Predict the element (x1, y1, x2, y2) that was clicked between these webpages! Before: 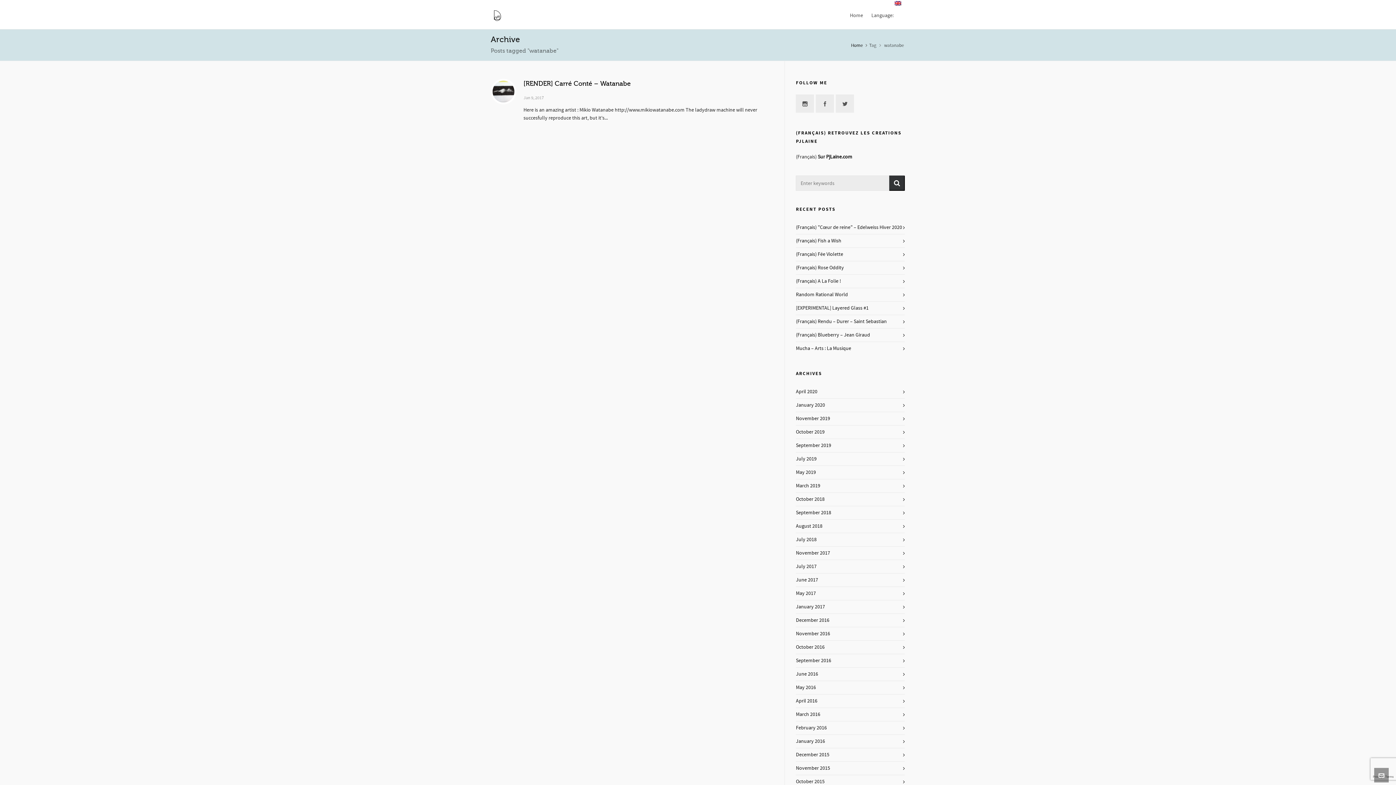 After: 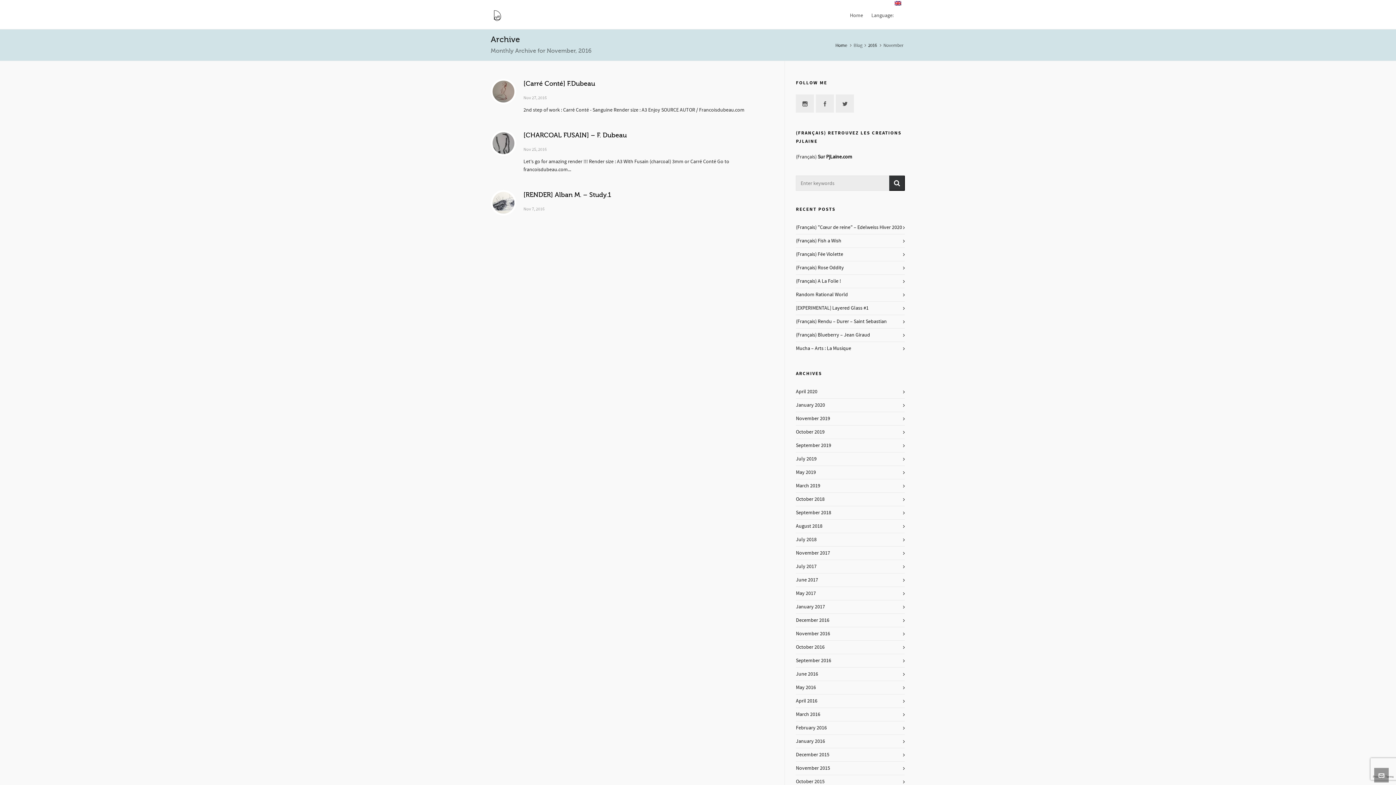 Action: label: November 2016 bbox: (796, 630, 905, 638)